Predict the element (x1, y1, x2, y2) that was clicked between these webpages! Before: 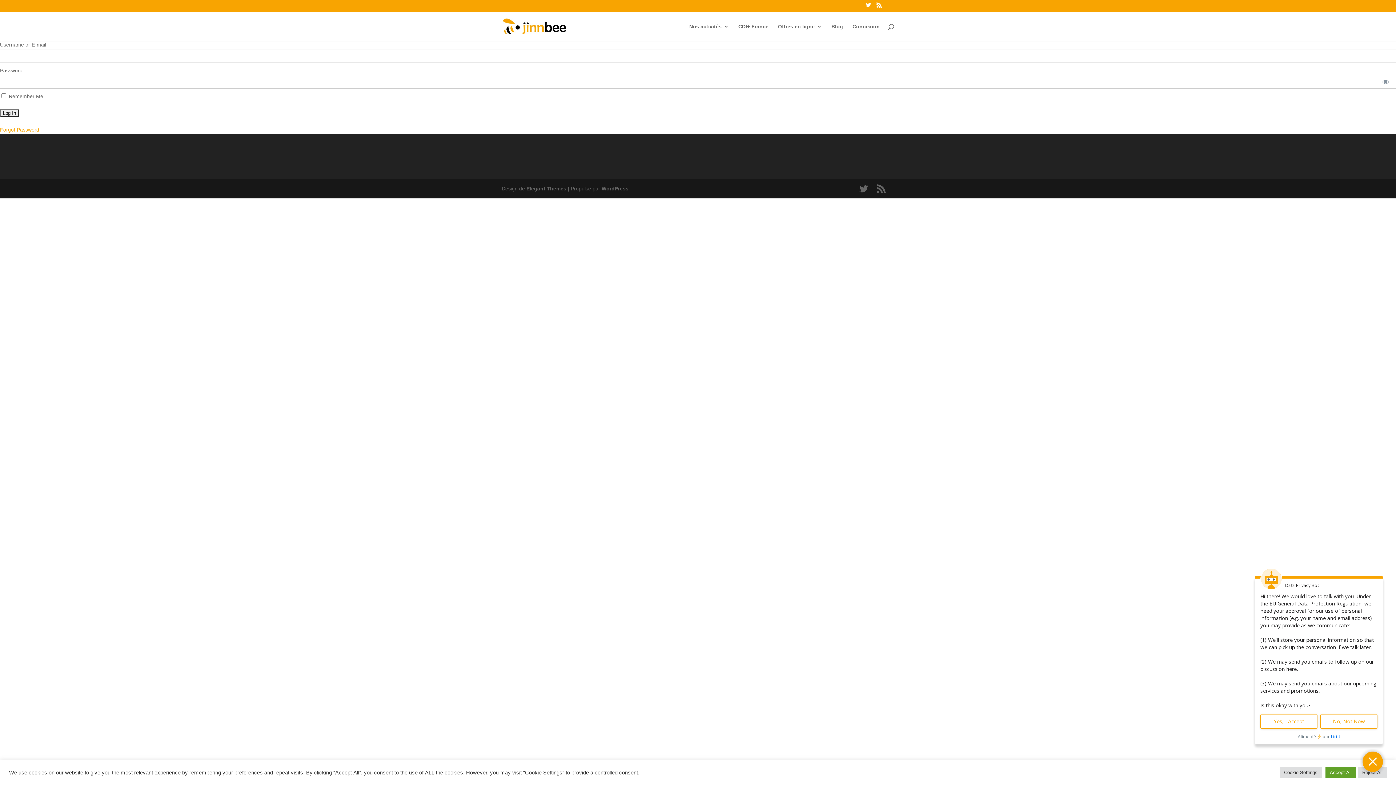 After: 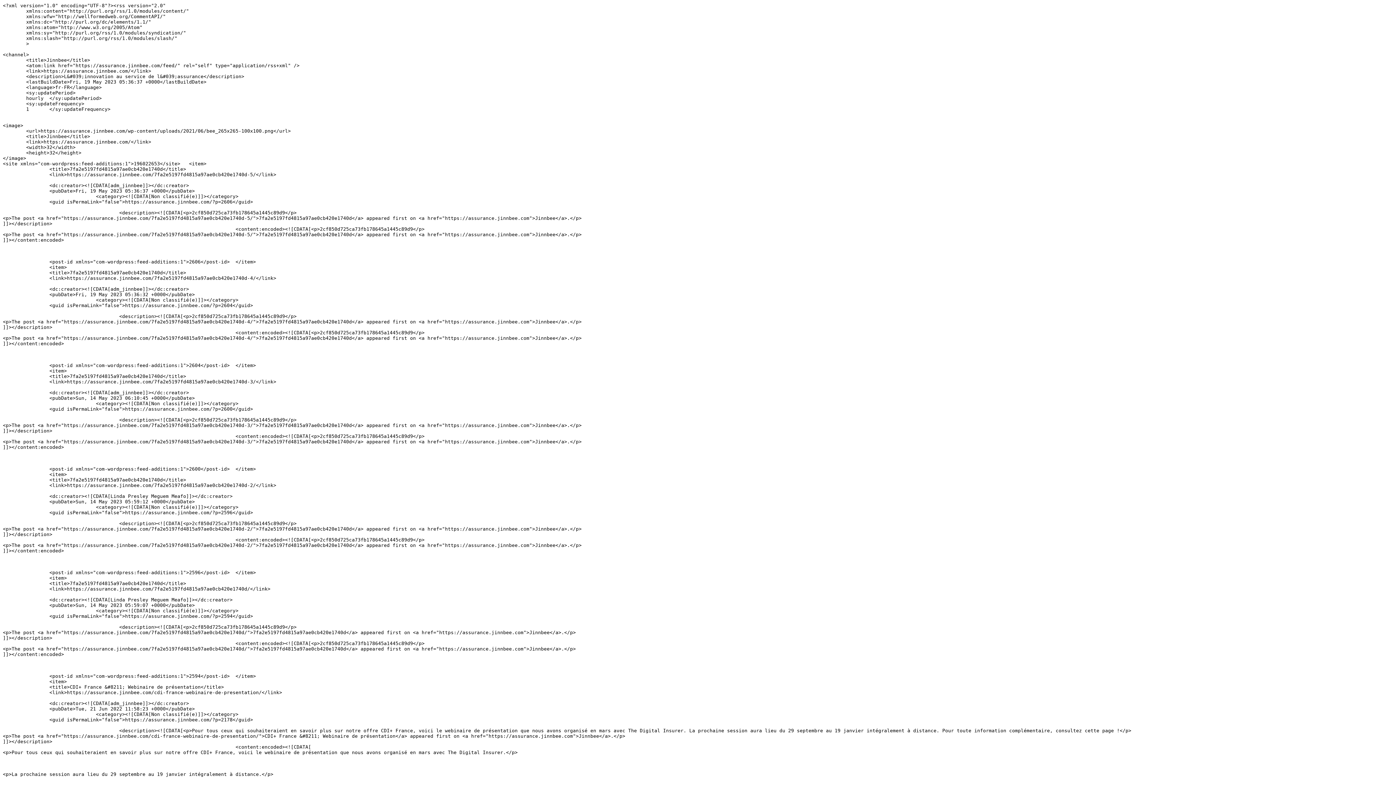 Action: bbox: (877, 184, 885, 193)